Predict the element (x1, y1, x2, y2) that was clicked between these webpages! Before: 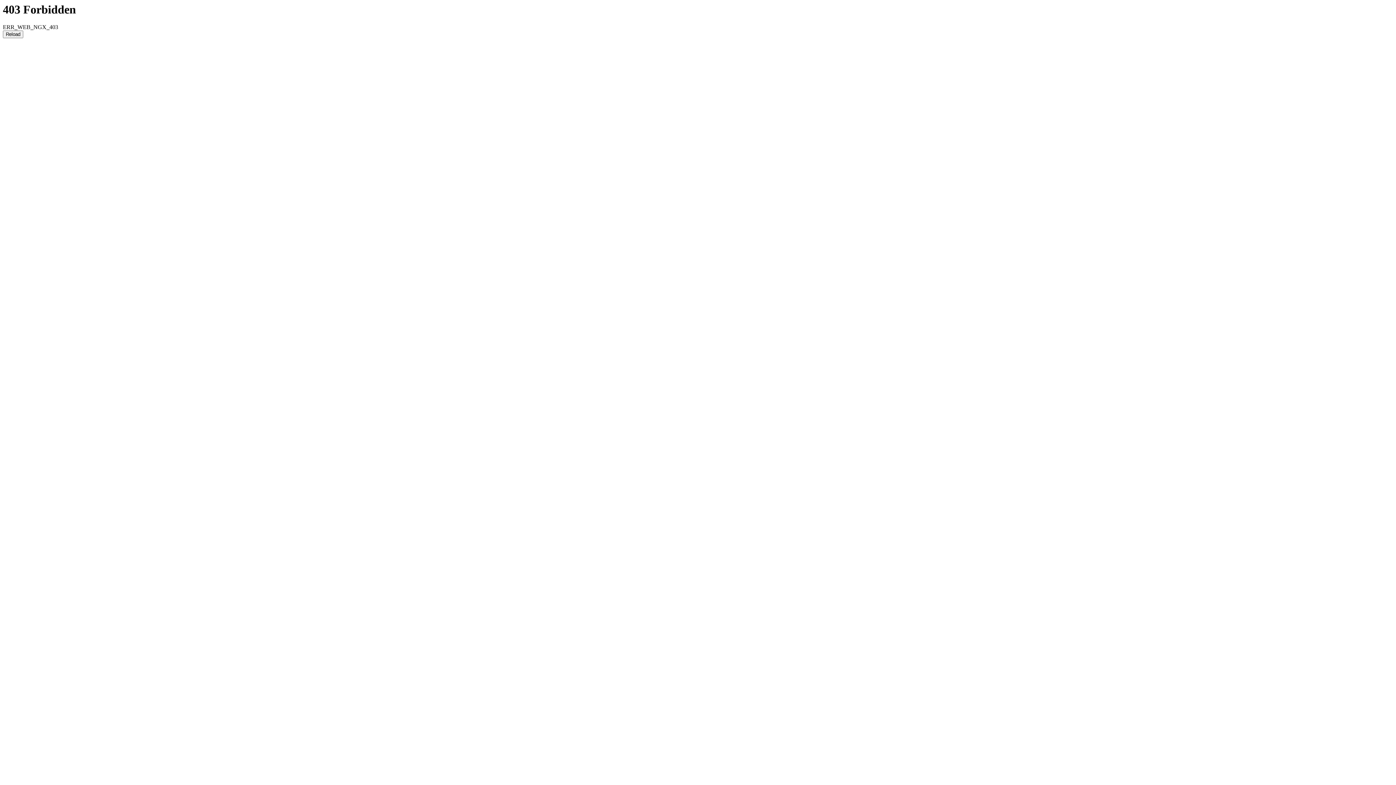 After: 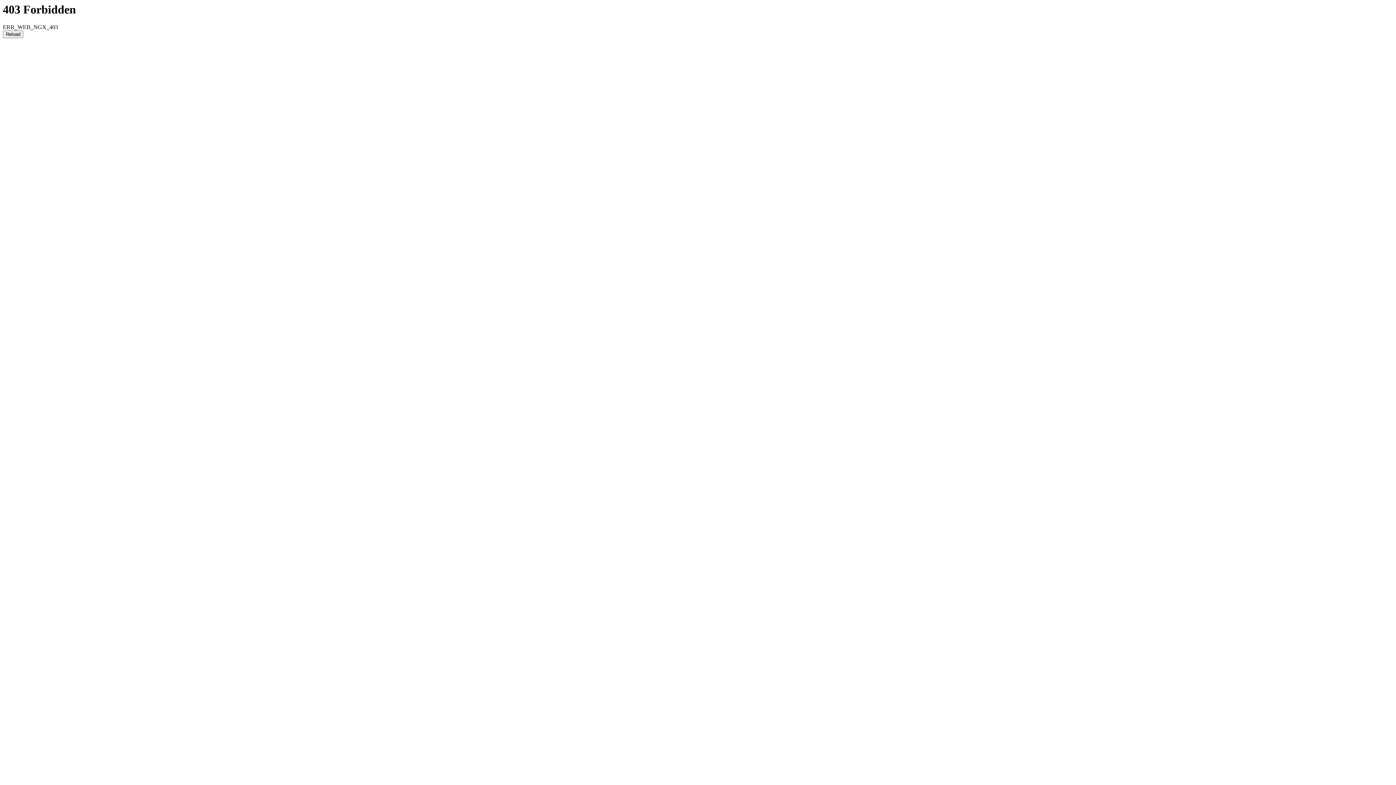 Action: label: Reload bbox: (2, 30, 23, 38)